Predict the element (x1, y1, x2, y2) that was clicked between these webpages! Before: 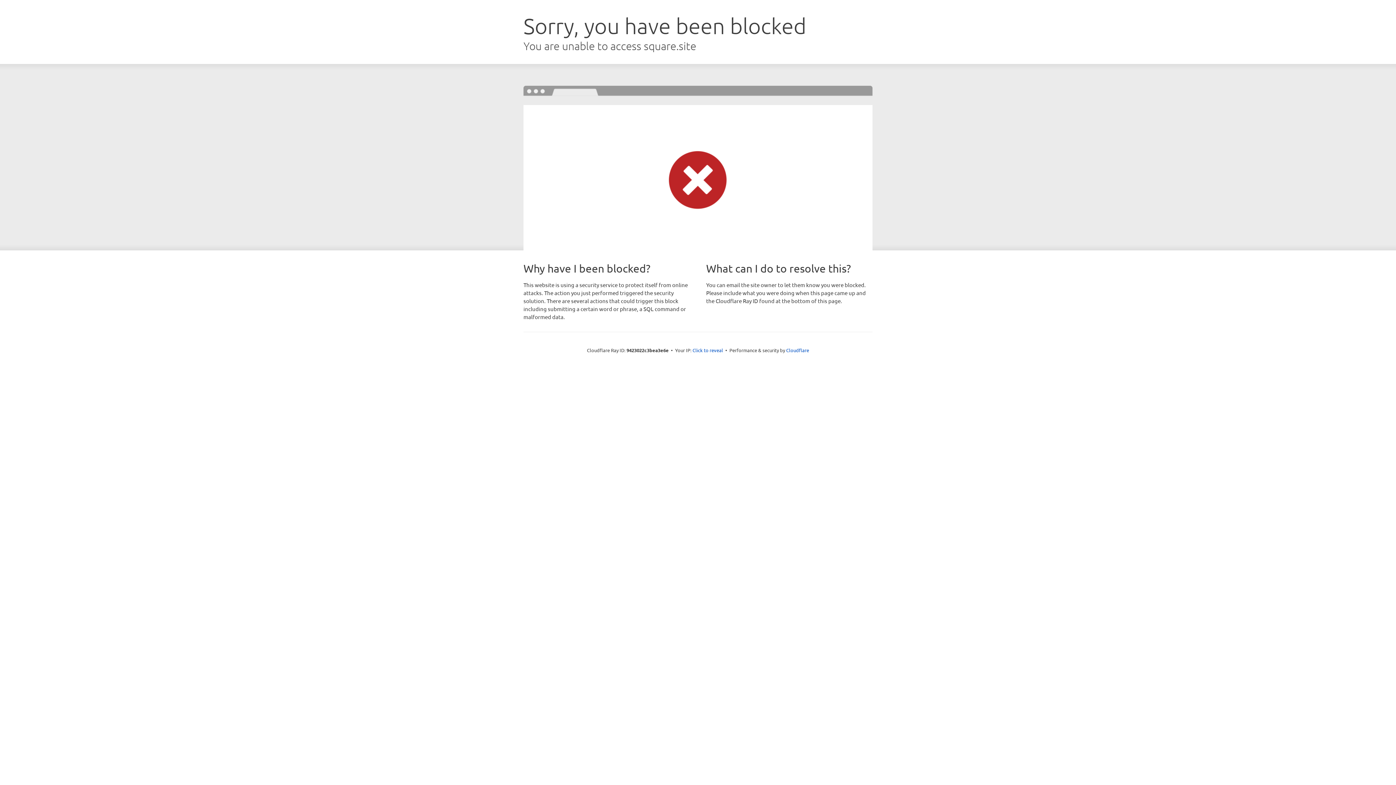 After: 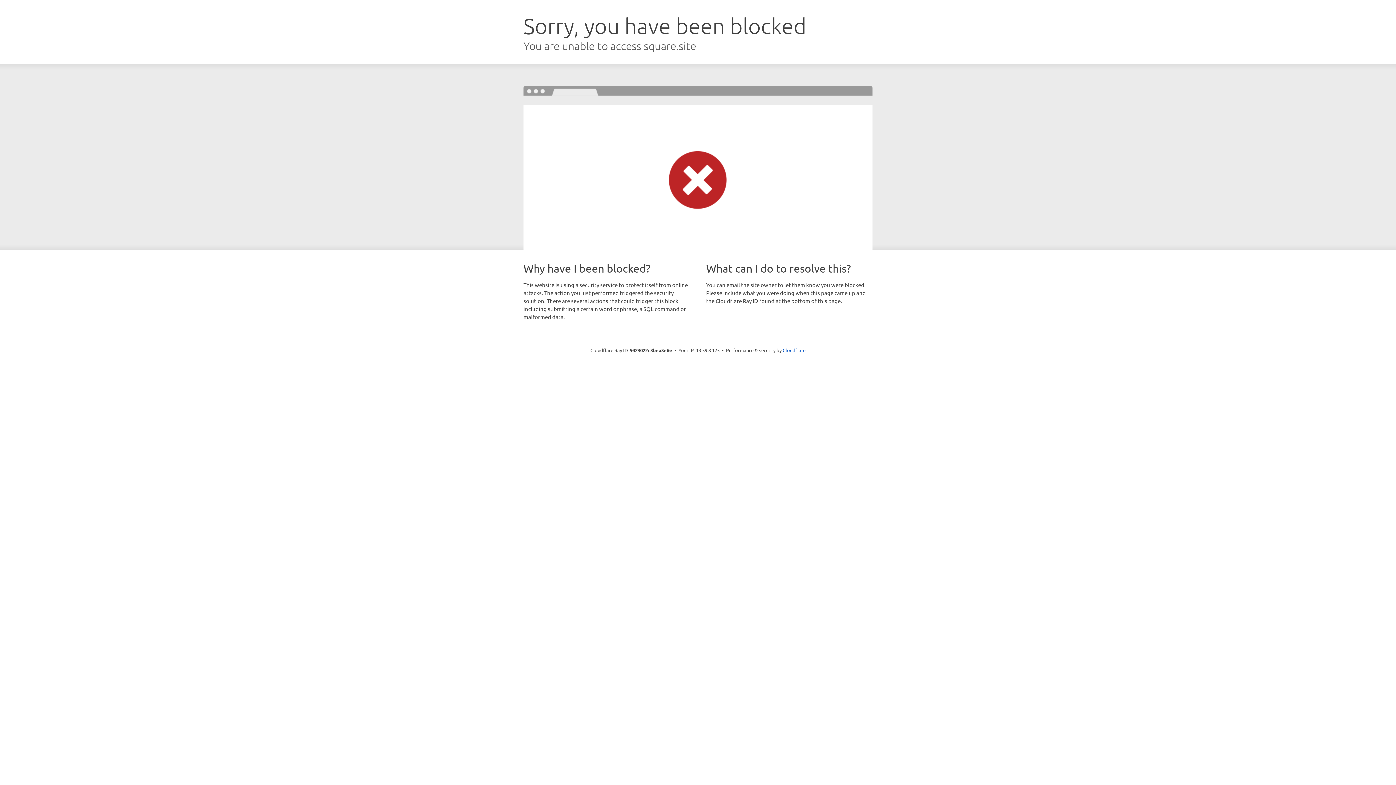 Action: label: Click to reveal bbox: (692, 346, 723, 353)